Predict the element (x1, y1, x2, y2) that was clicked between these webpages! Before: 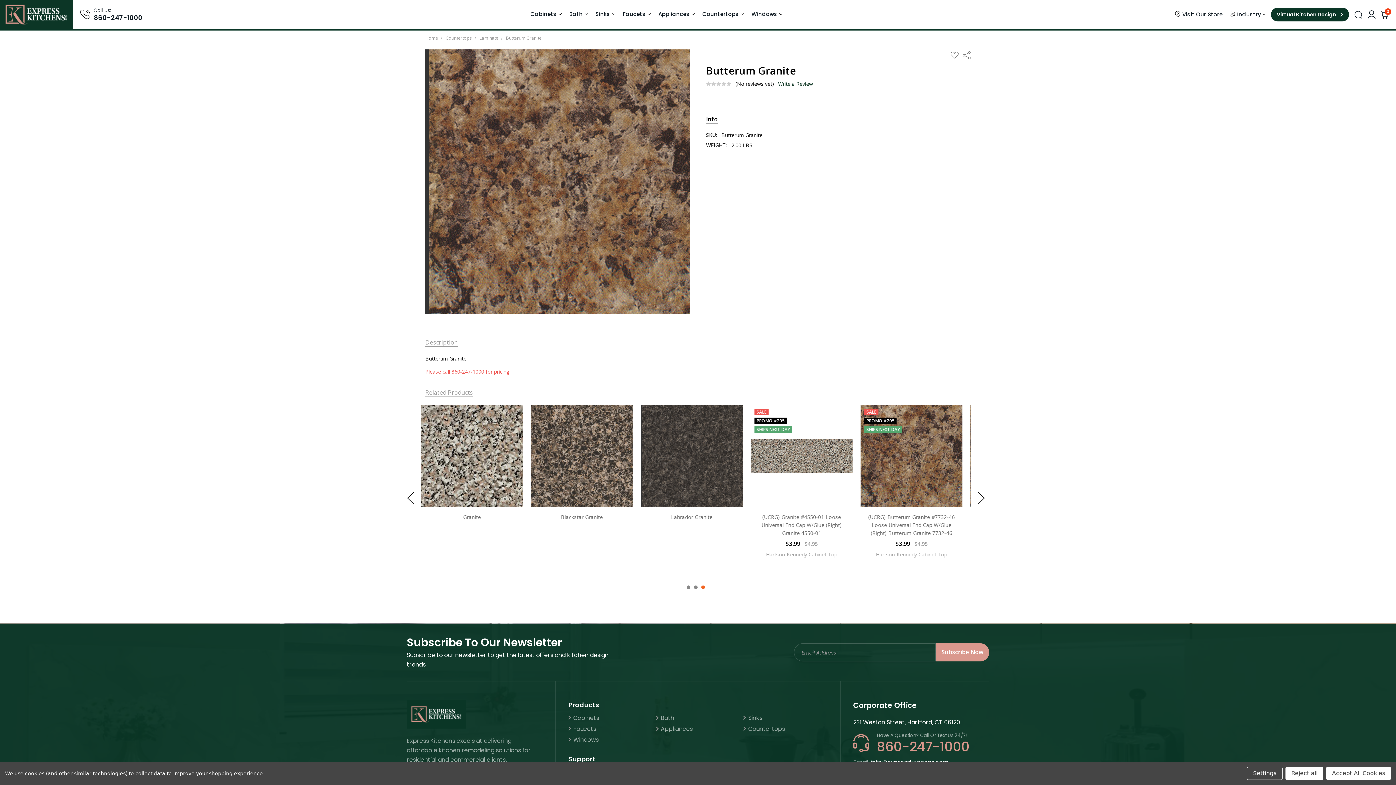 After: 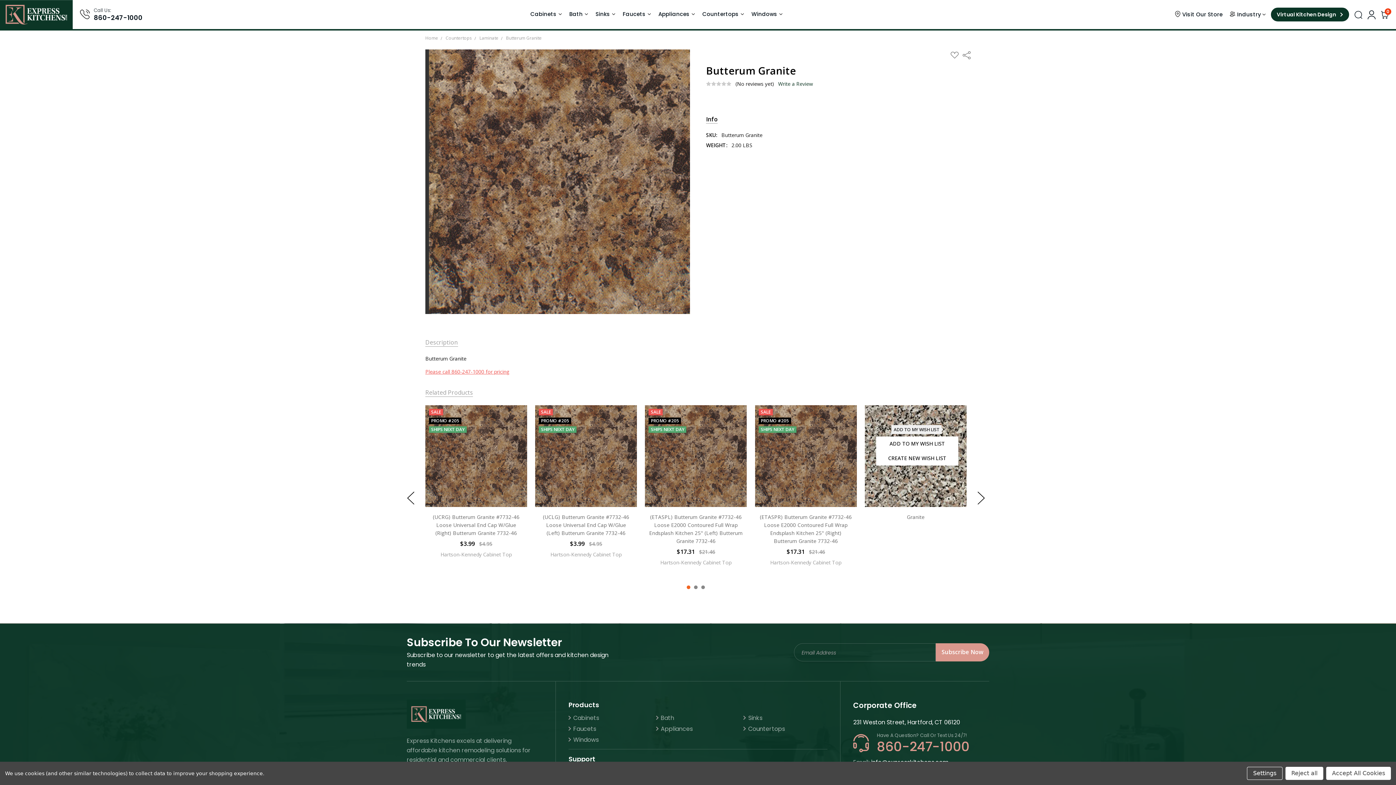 Action: label: ADD TO MY WISH LIST bbox: (619, 425, 628, 434)